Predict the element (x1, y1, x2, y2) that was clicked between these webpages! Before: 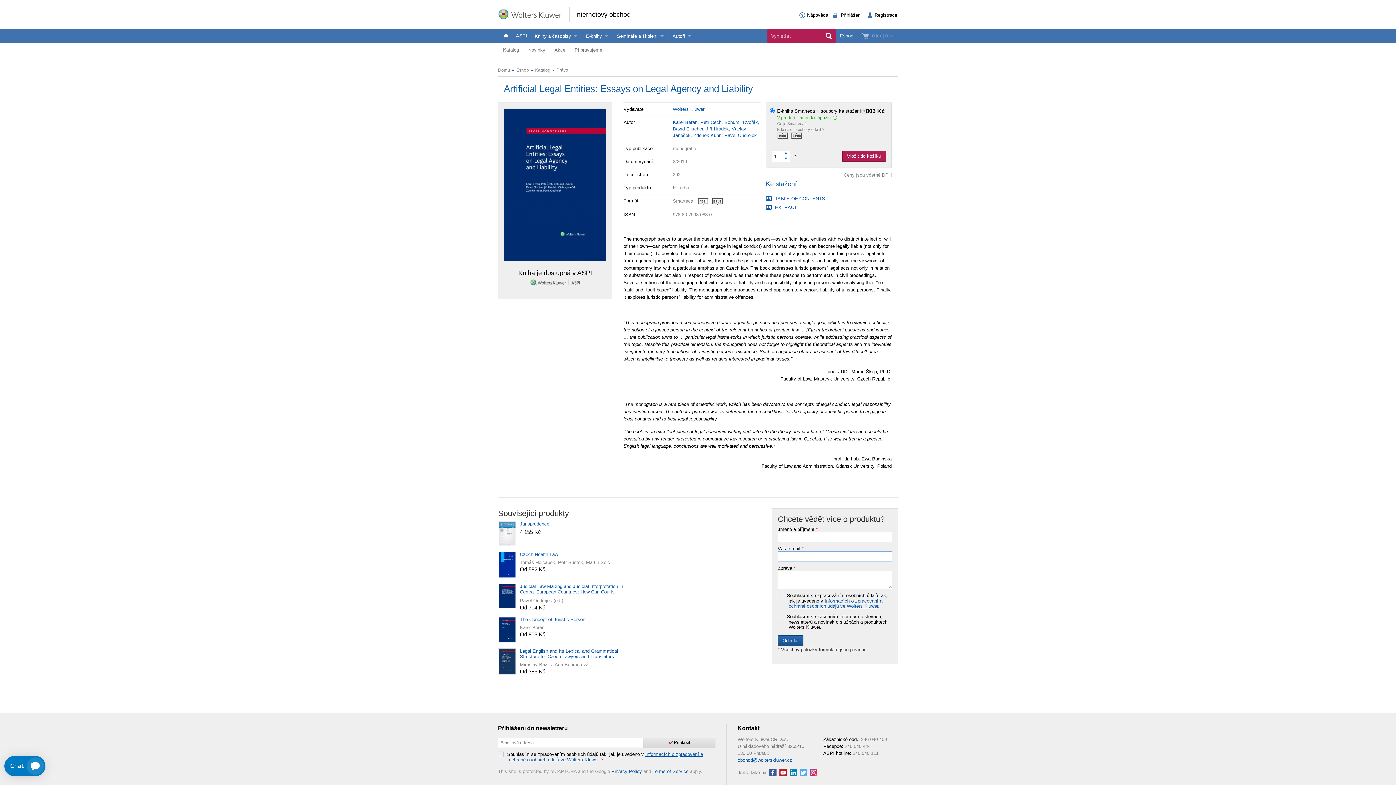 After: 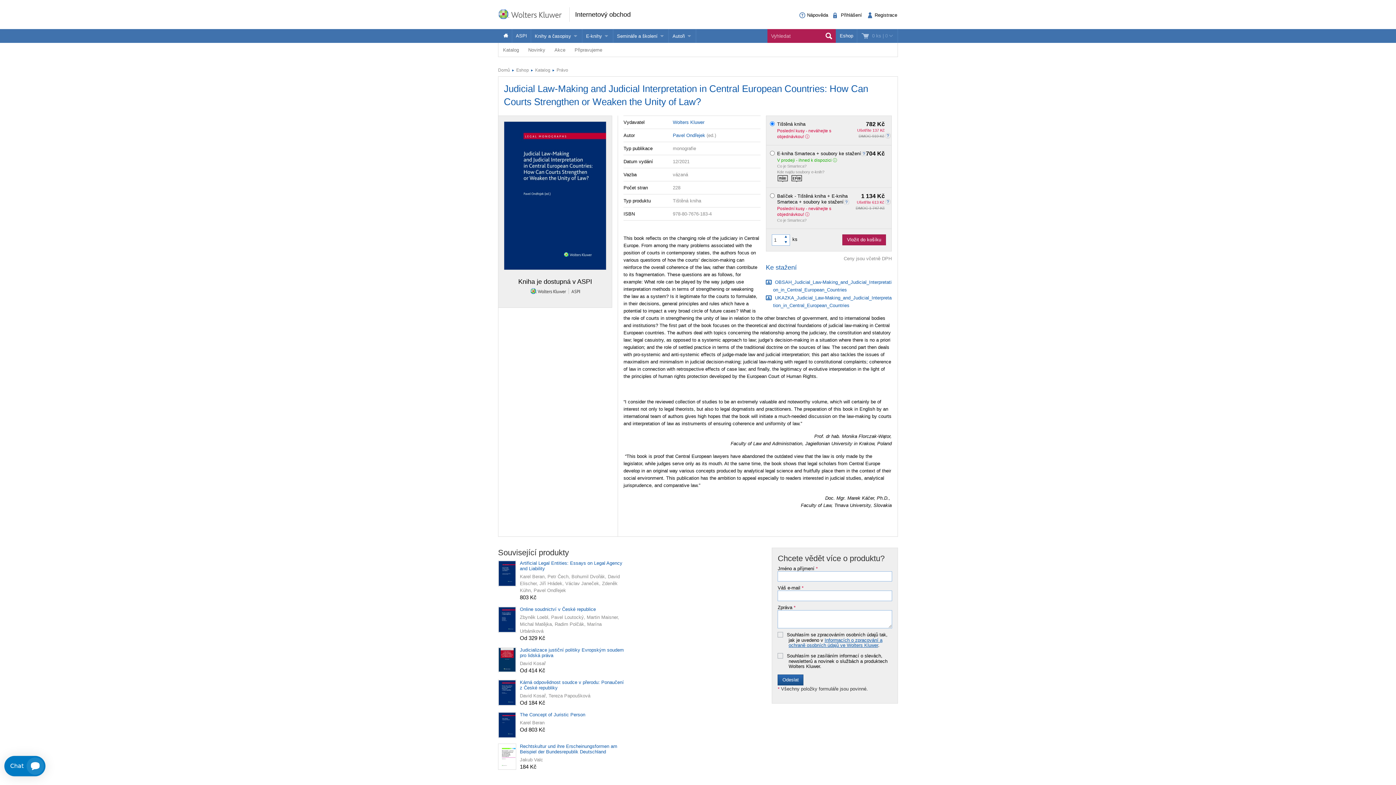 Action: bbox: (498, 583, 624, 611) label: Judicial Law-Making and Judicial Interpretation in Central European Countries: How Can Courts Strengthen or Weaken the Unity of Law?

Pavel Ondřejek (ed.)

Od 704 Kč